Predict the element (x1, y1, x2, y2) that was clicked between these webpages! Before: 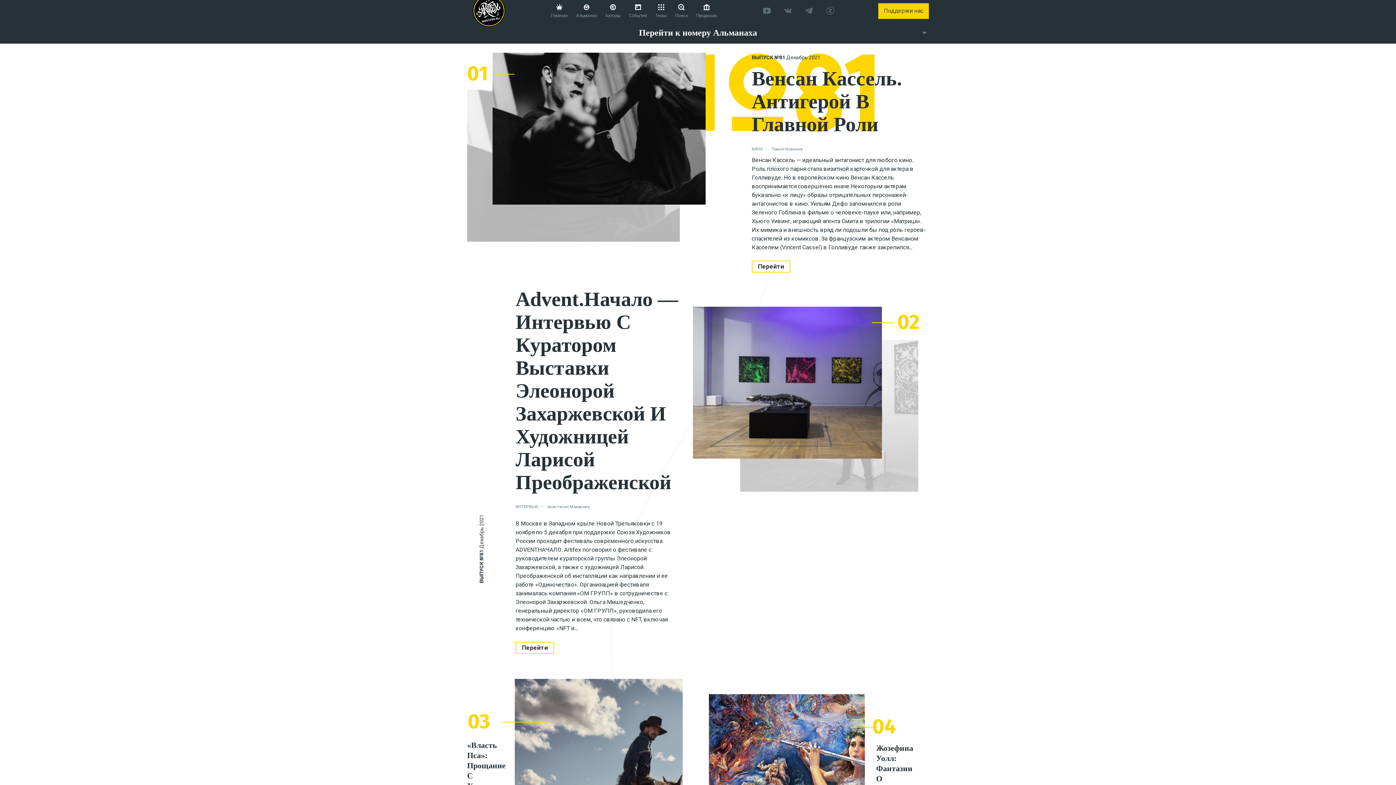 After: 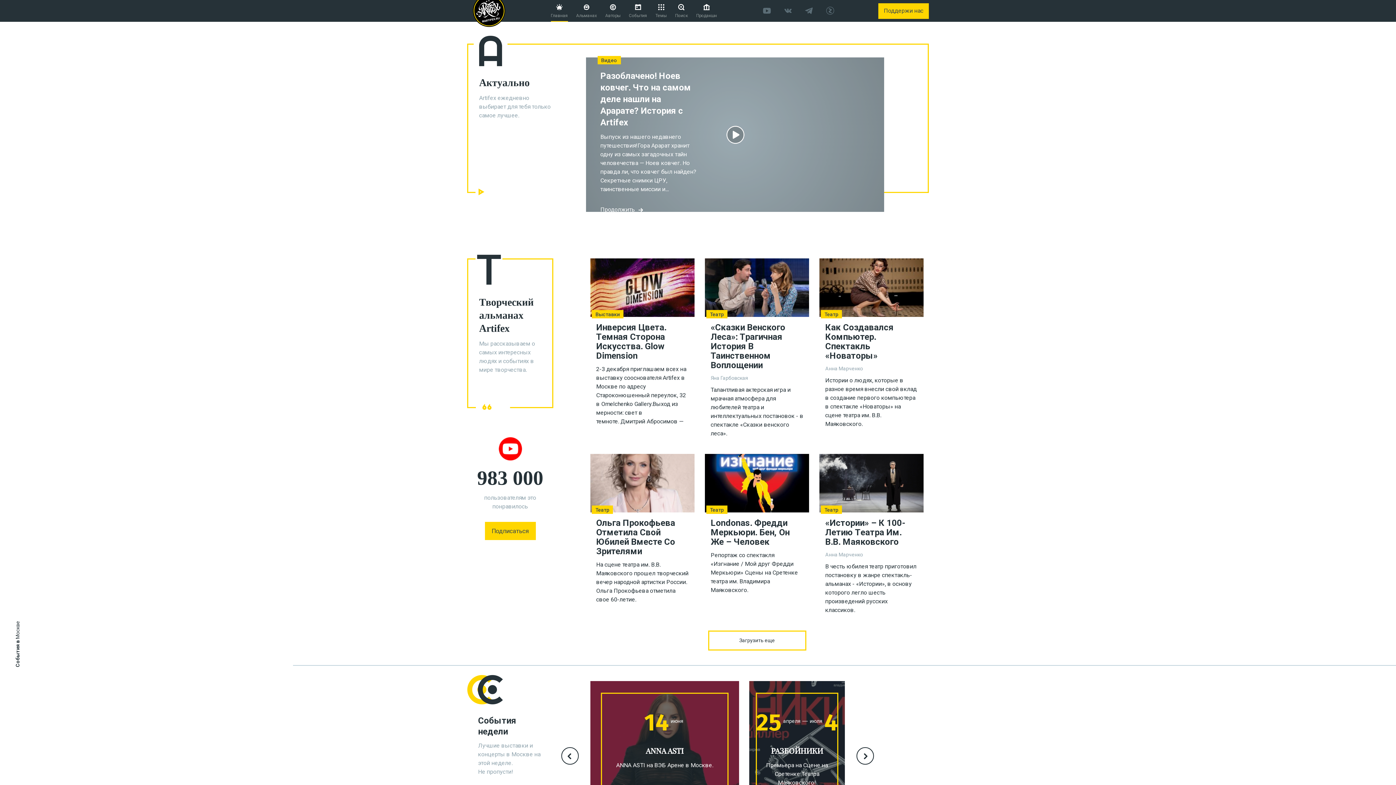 Action: bbox: (470, -7, 507, 29)